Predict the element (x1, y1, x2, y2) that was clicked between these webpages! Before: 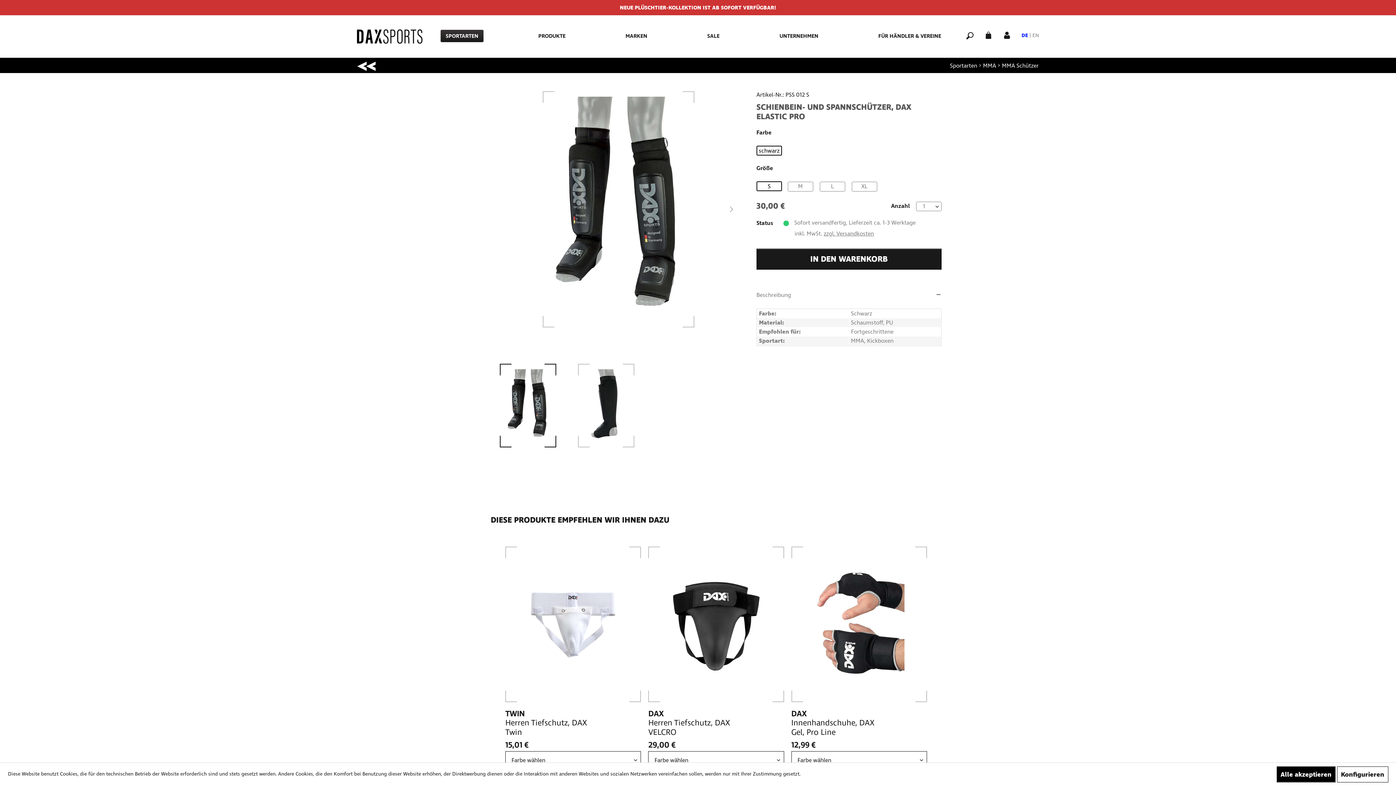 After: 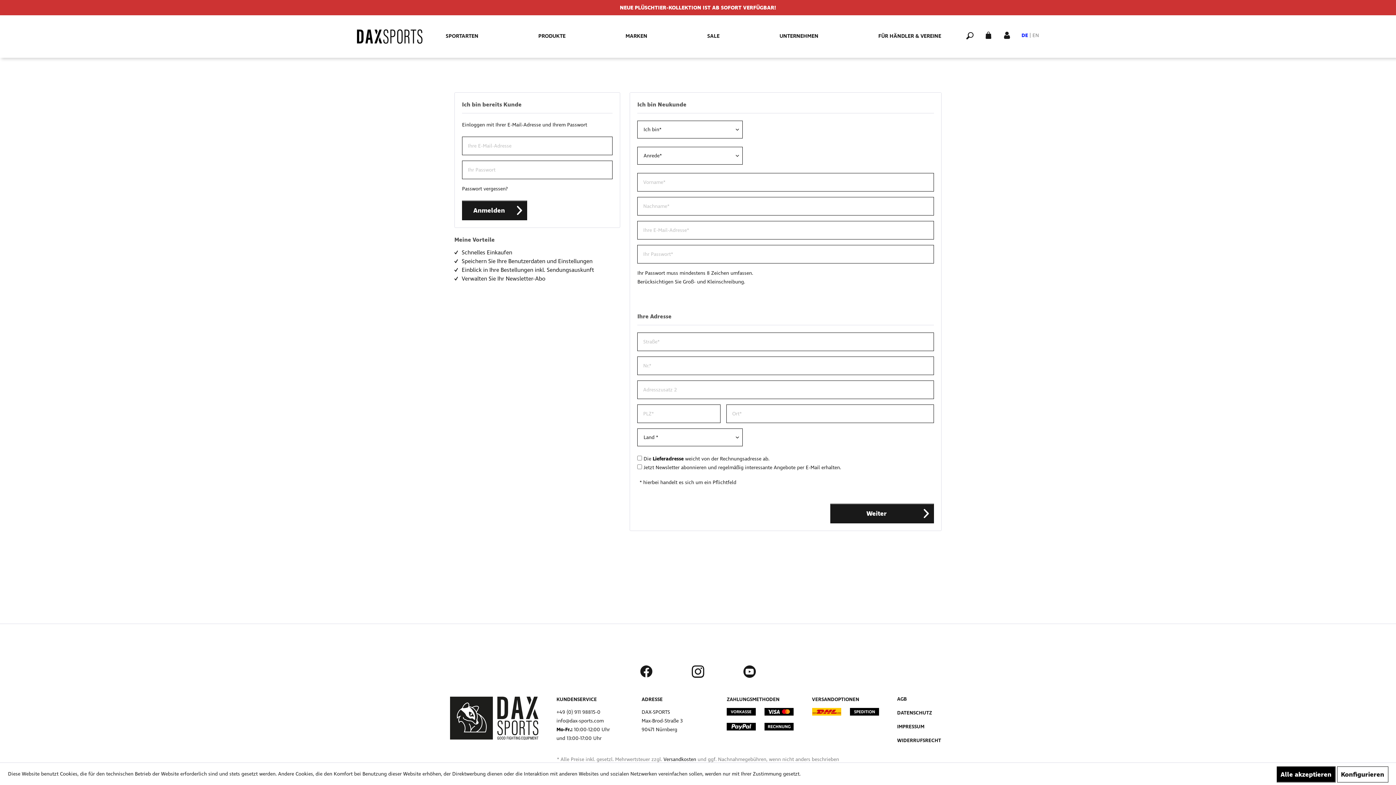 Action: label: Mein Konto bbox: (1003, 31, 1011, 38)